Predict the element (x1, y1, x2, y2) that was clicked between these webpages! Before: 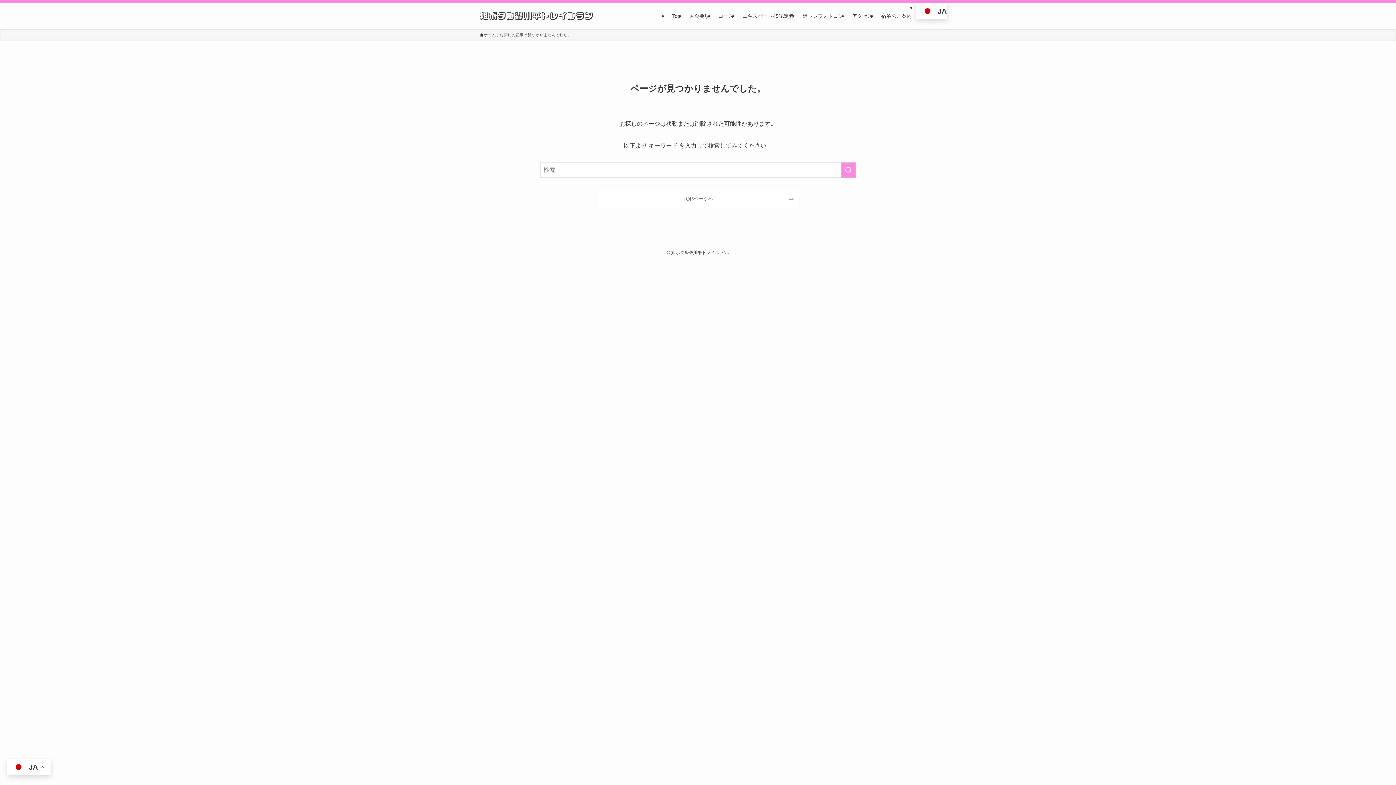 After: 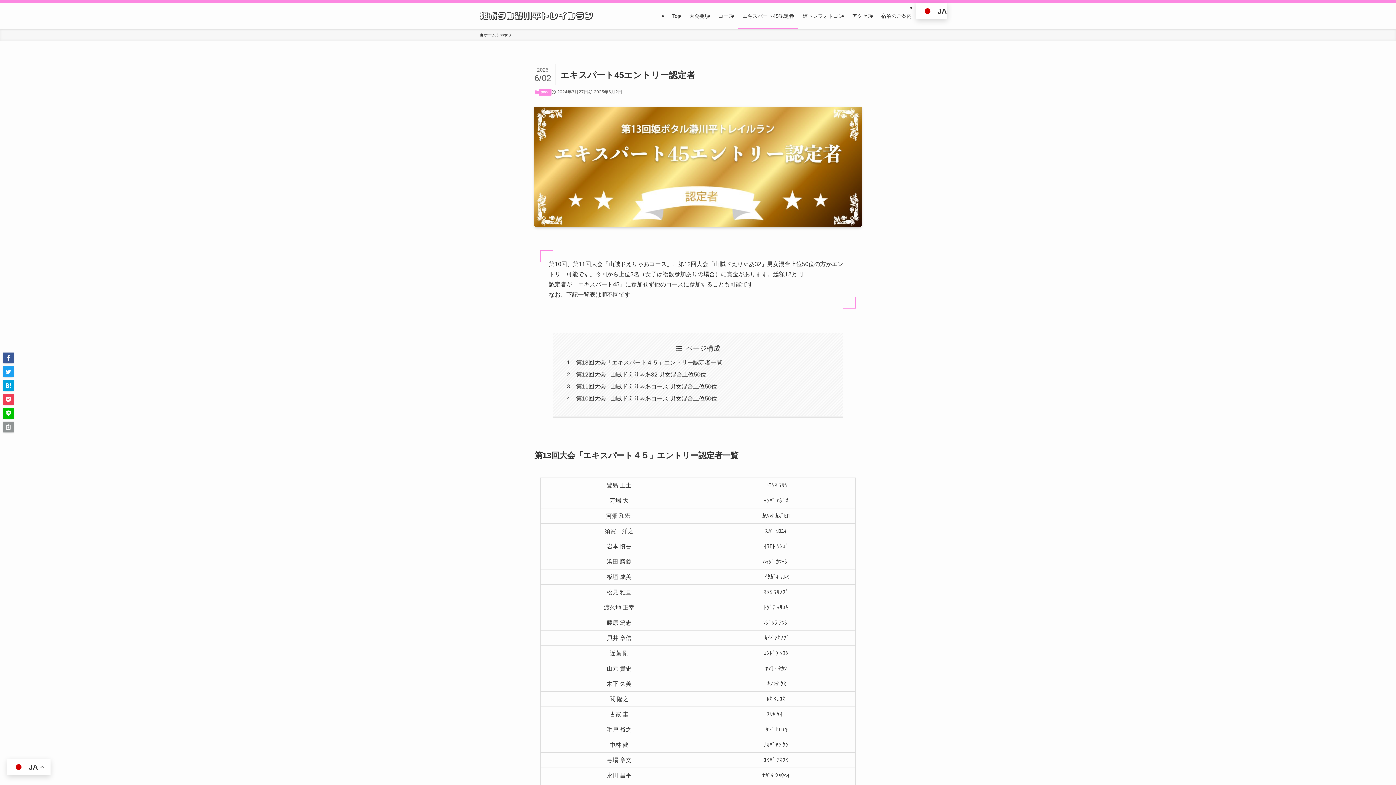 Action: bbox: (738, 2, 798, 29) label: エキスパート45認定者